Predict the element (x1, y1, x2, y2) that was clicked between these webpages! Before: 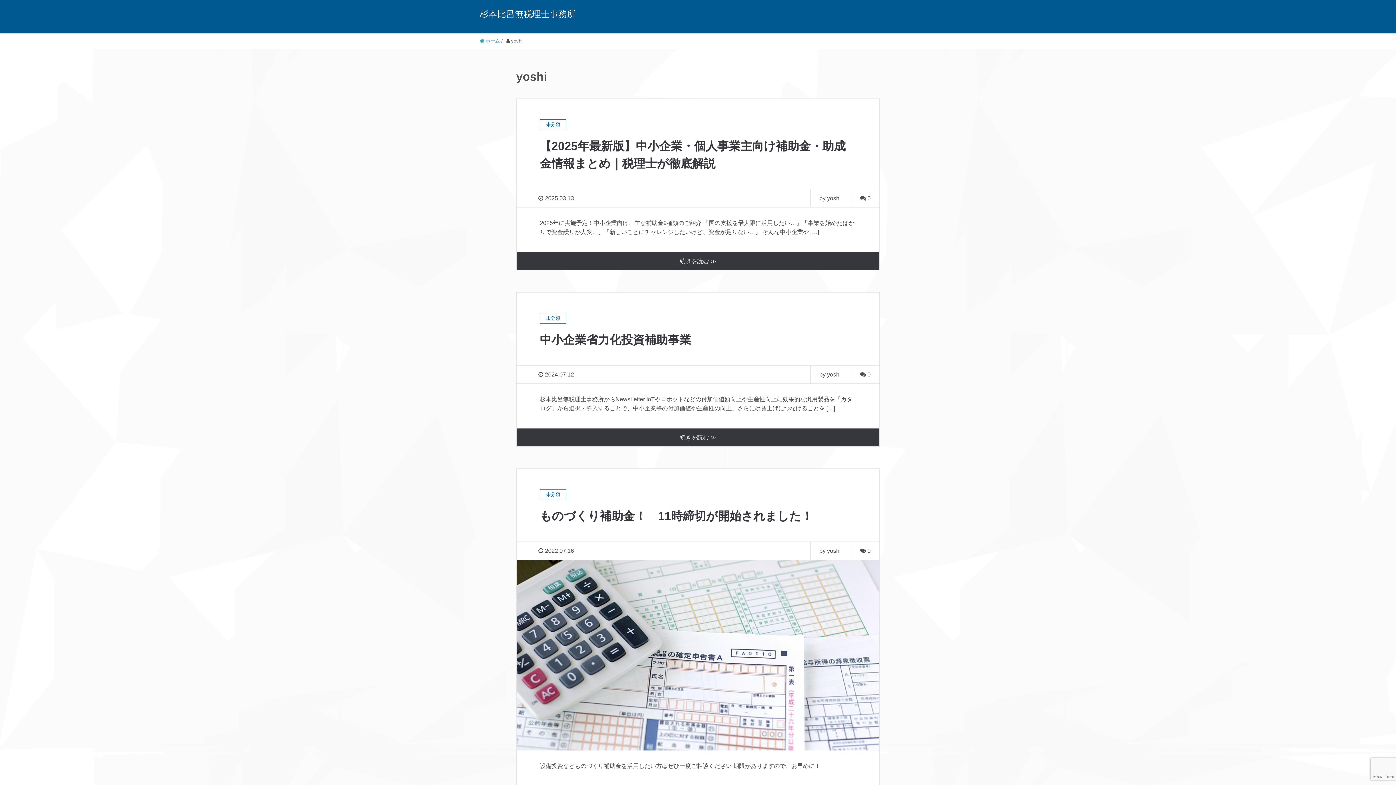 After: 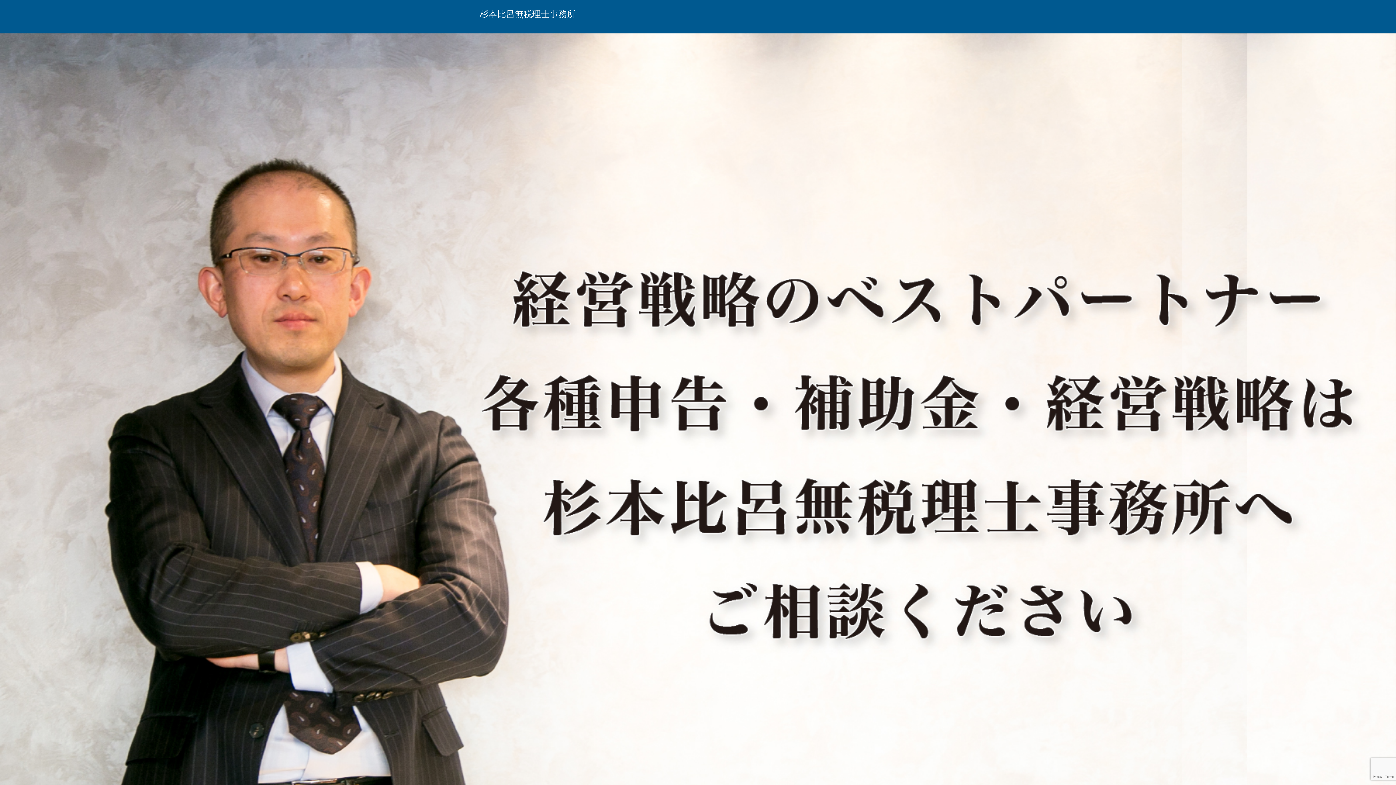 Action: label:  ホーム bbox: (480, 38, 500, 43)